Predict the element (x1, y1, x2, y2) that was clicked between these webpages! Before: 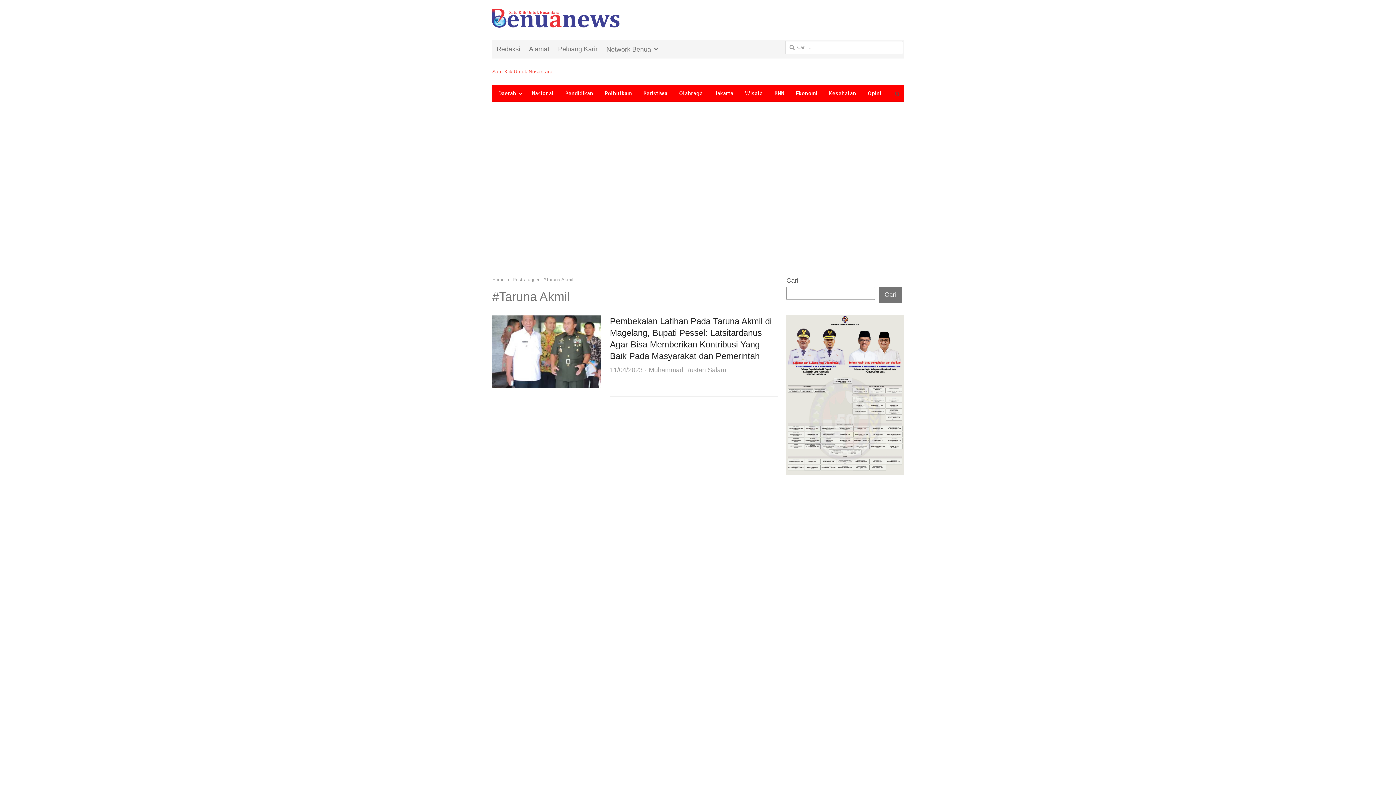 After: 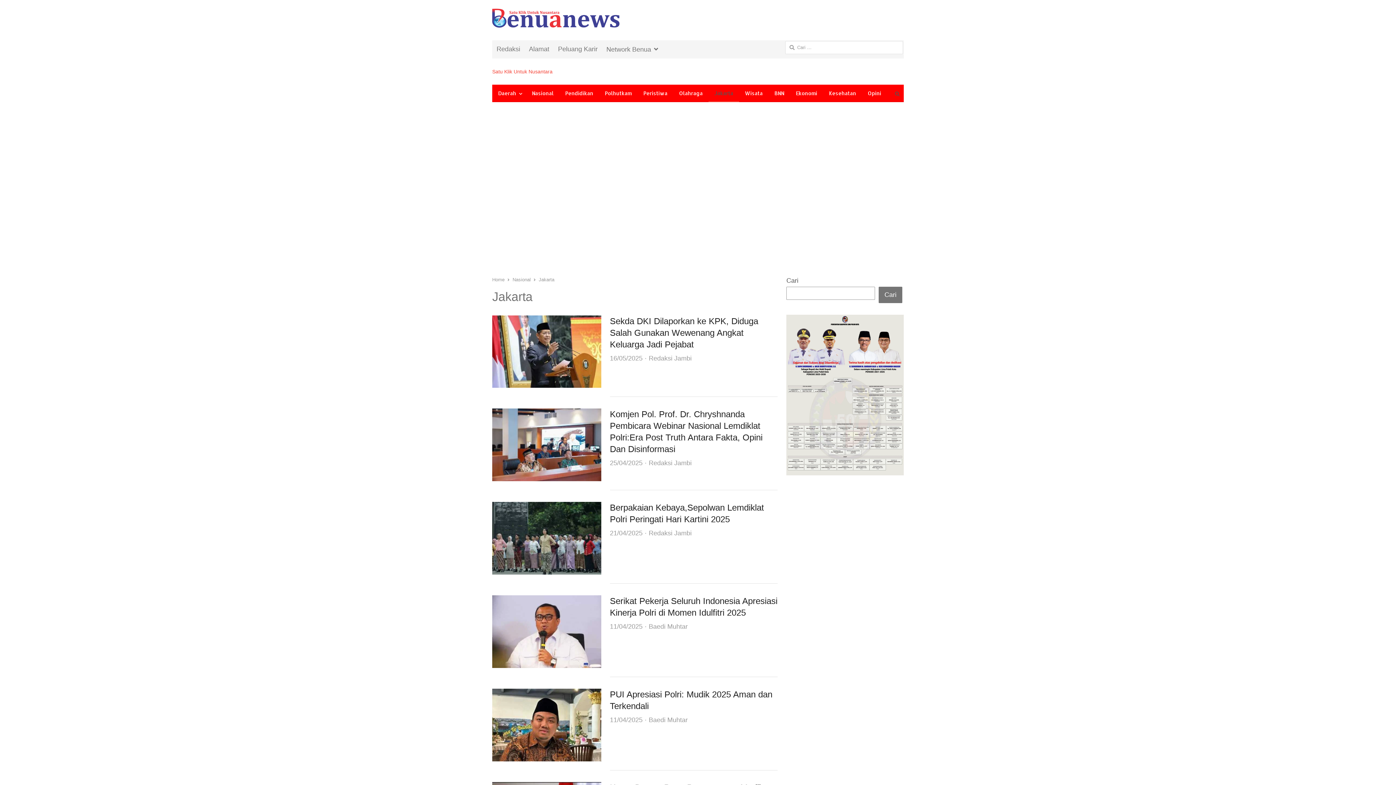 Action: label: Jakarta bbox: (708, 84, 739, 102)